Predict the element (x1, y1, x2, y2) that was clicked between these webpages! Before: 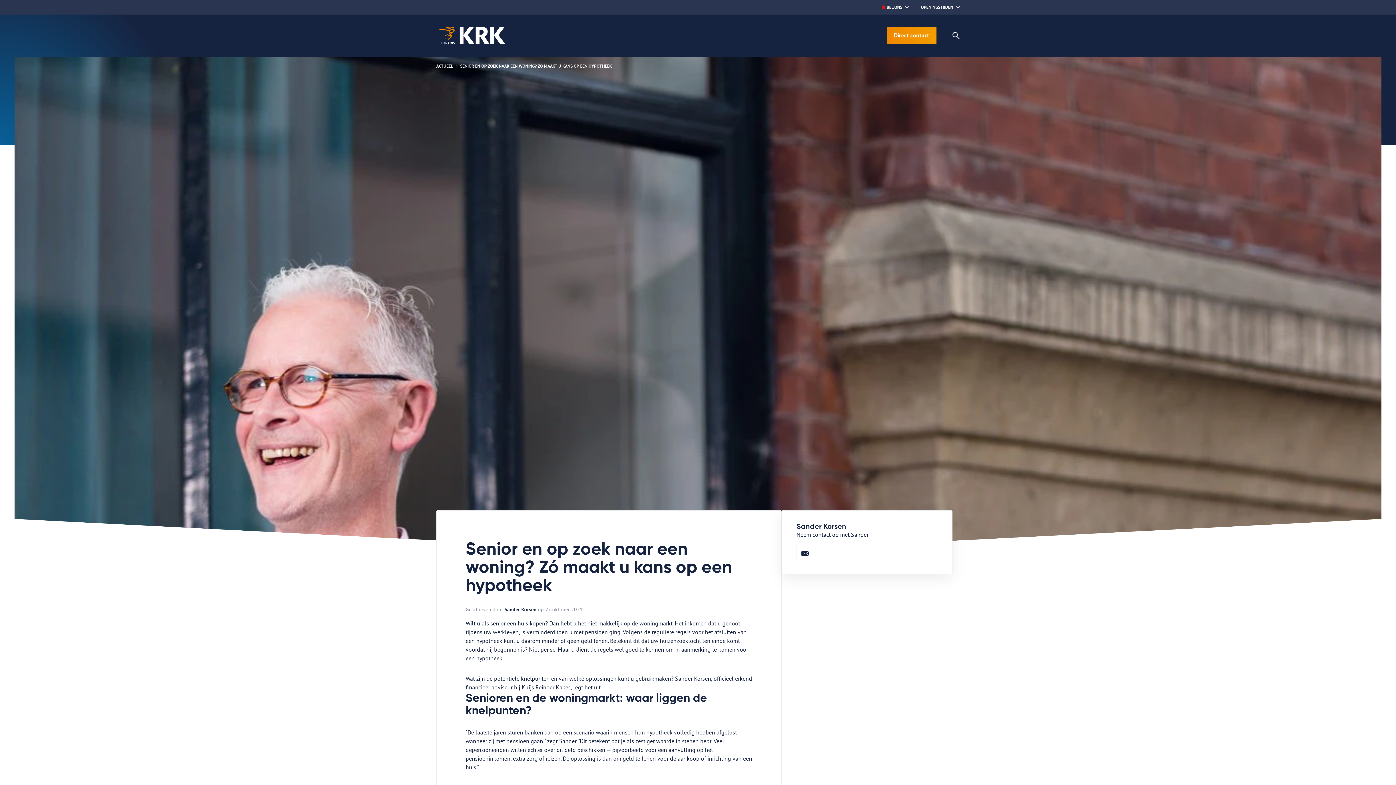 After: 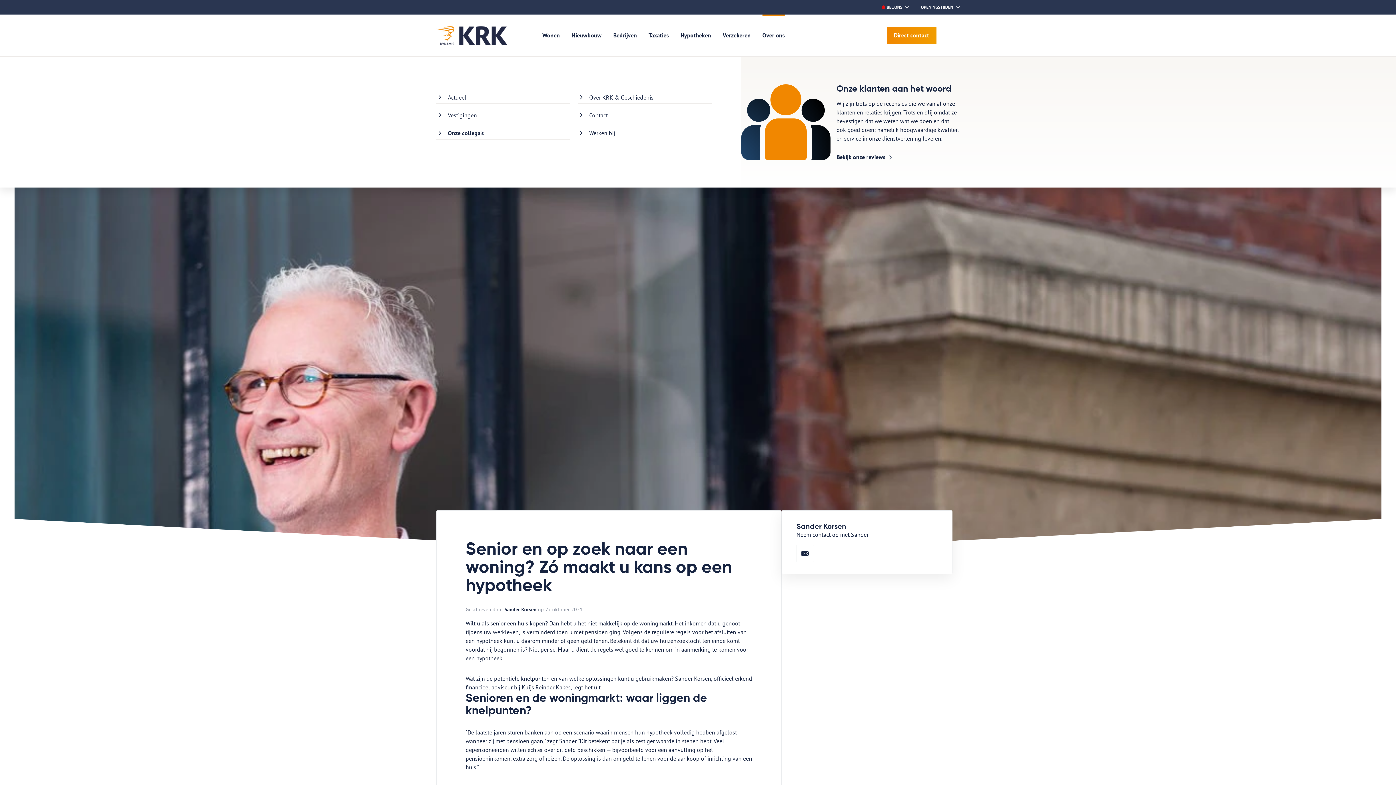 Action: label: Over ons bbox: (756, 14, 790, 56)